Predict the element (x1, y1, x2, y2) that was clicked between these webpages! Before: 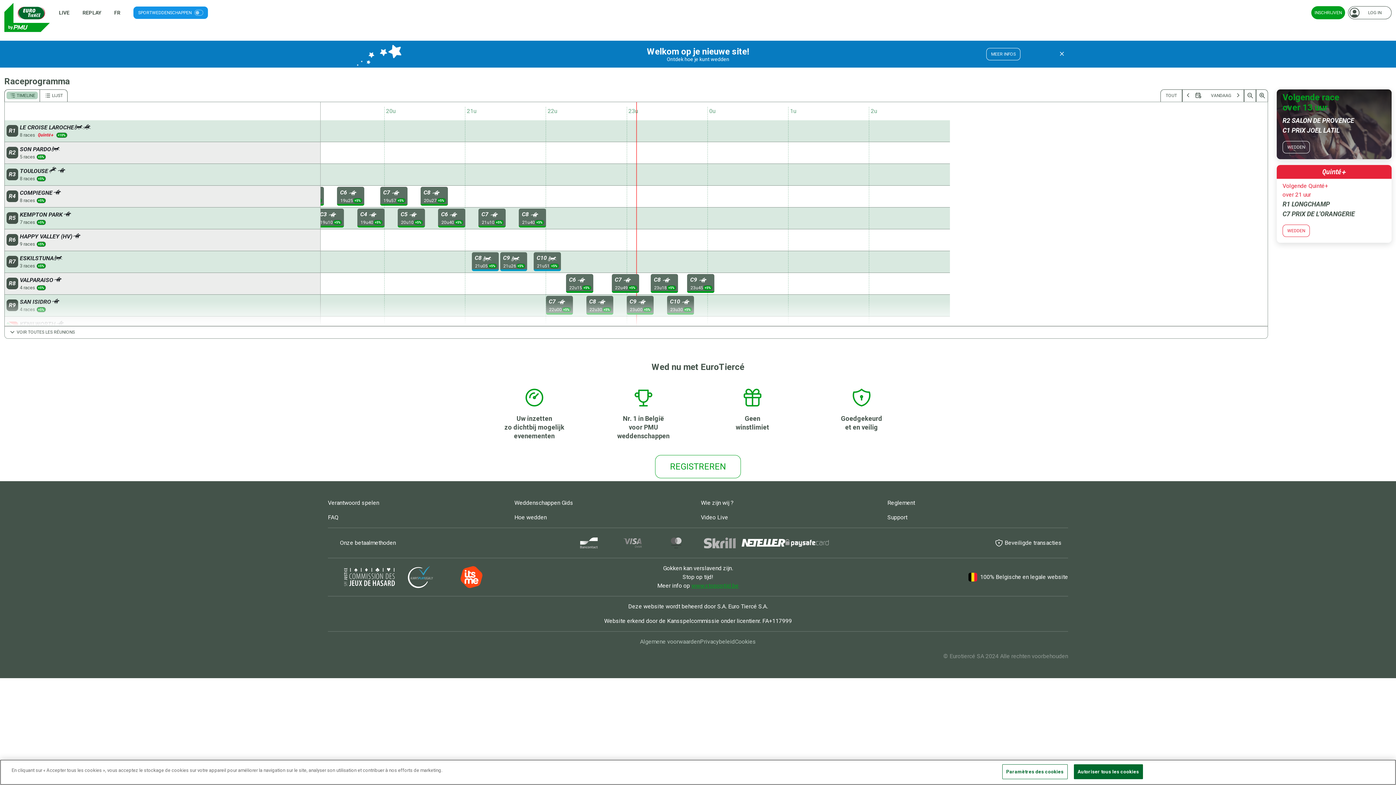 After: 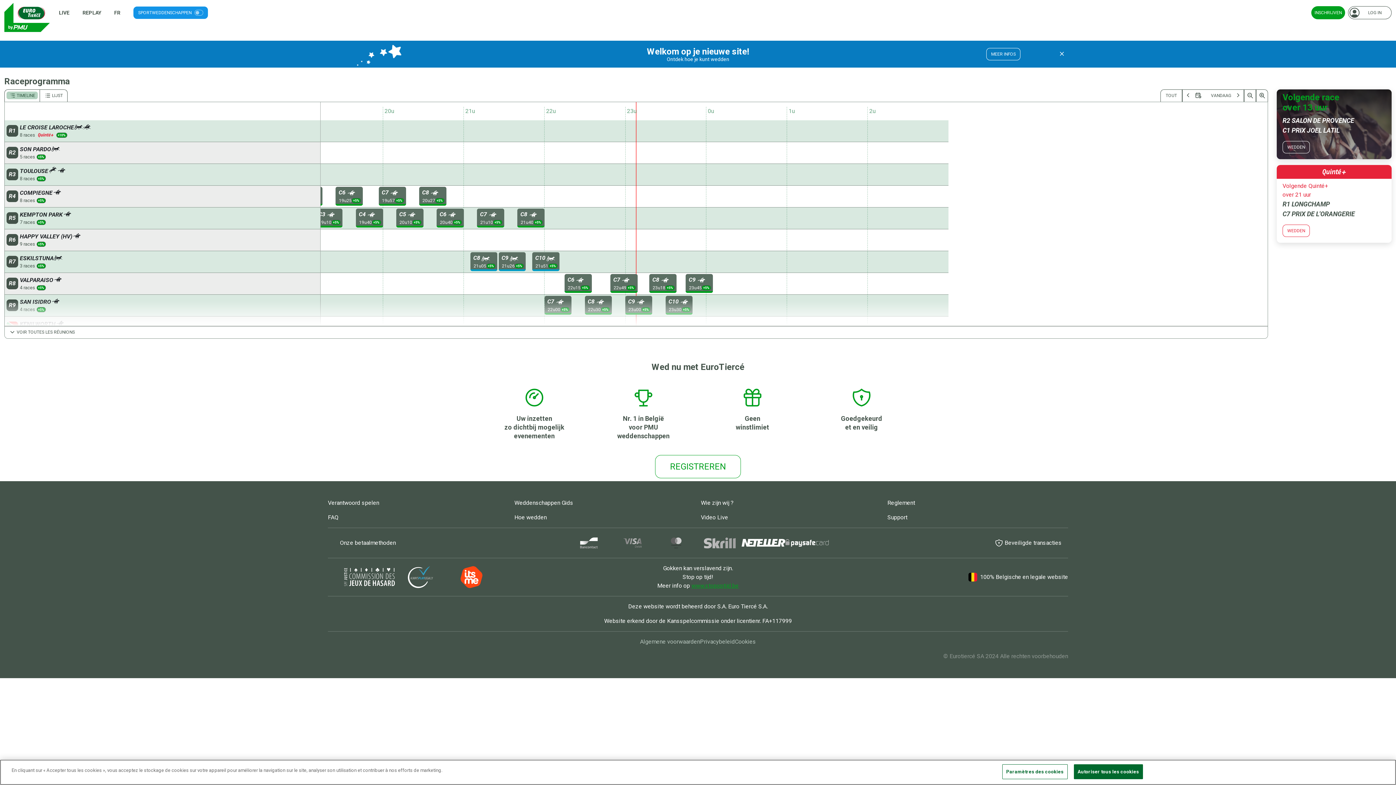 Action: bbox: (397, 208, 424, 227) label: C5
20u10
+5%